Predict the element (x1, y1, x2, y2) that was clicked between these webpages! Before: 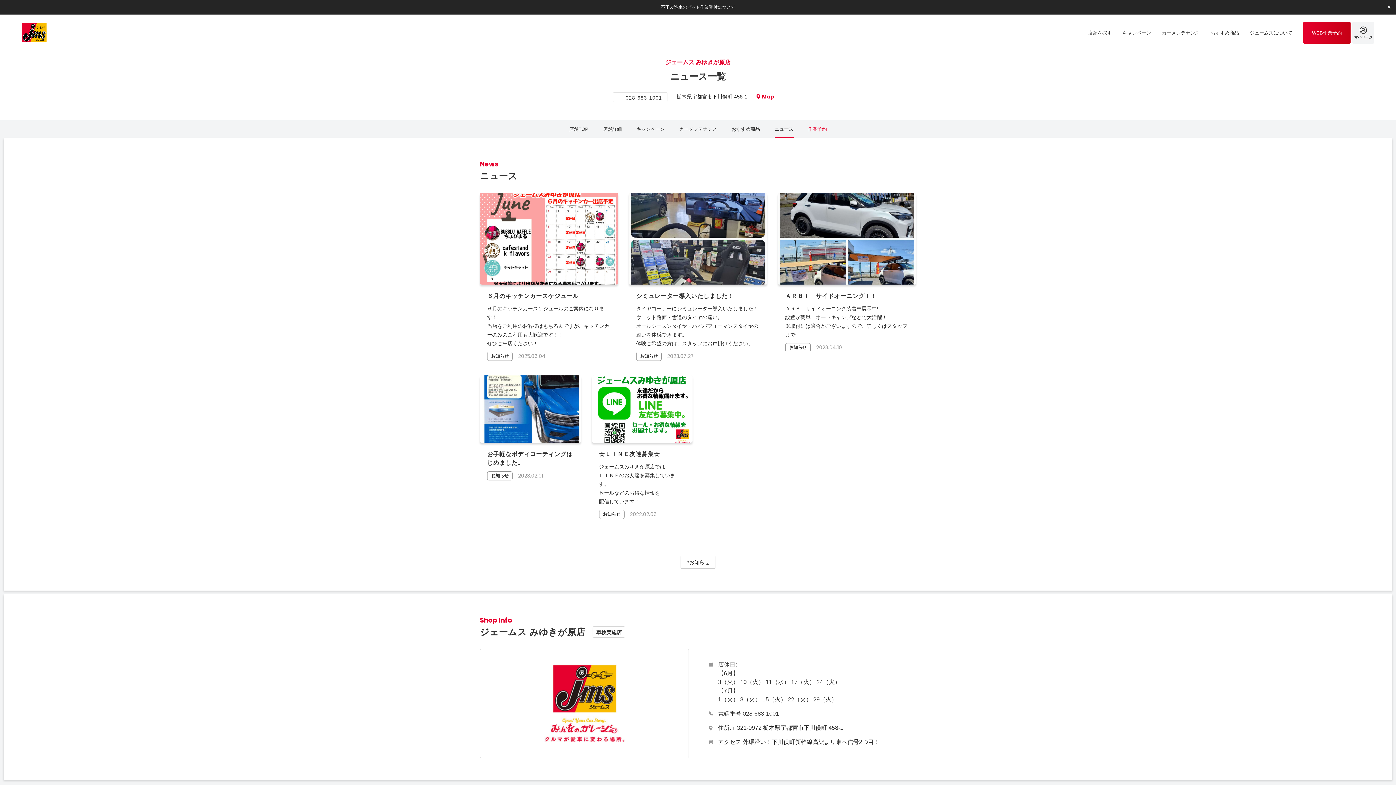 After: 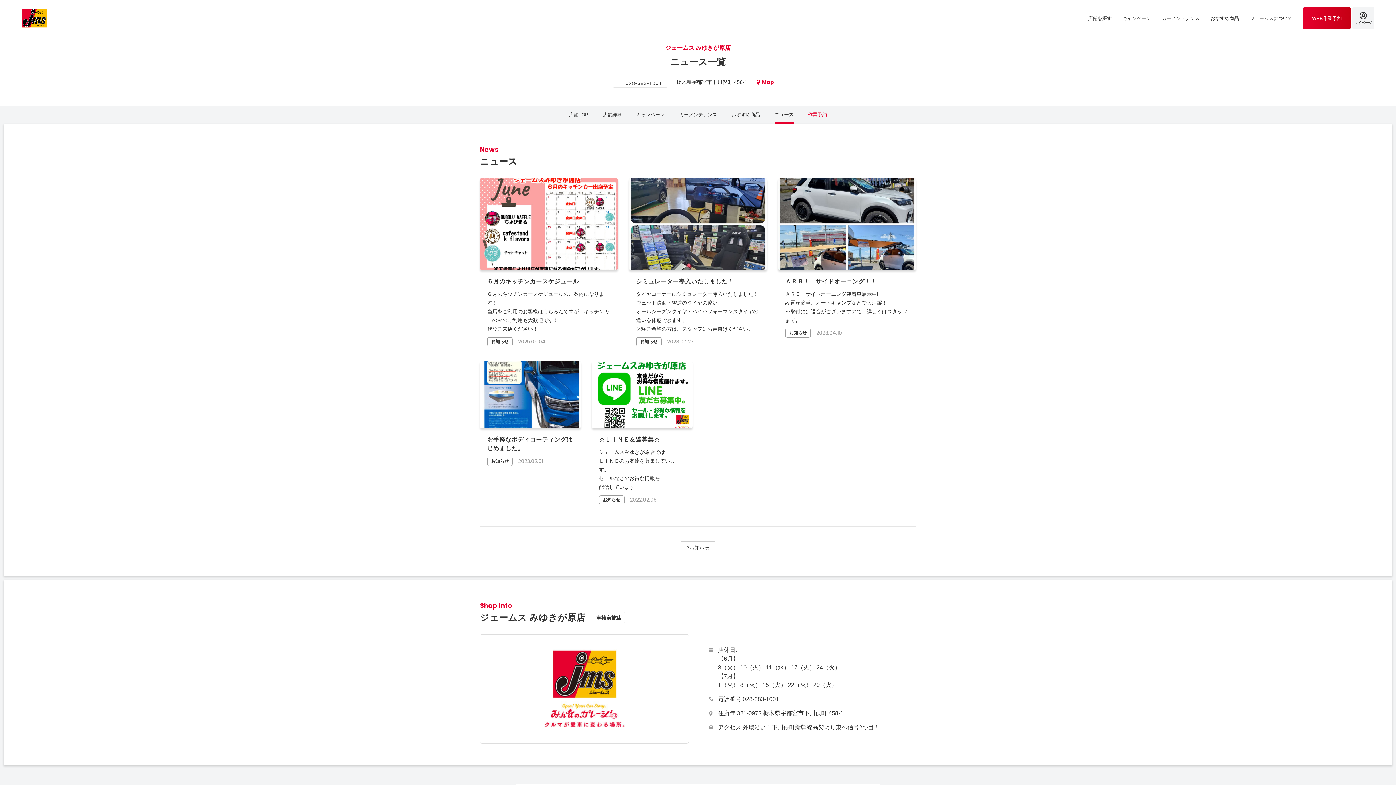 Action: bbox: (1384, 2, 1394, 12)